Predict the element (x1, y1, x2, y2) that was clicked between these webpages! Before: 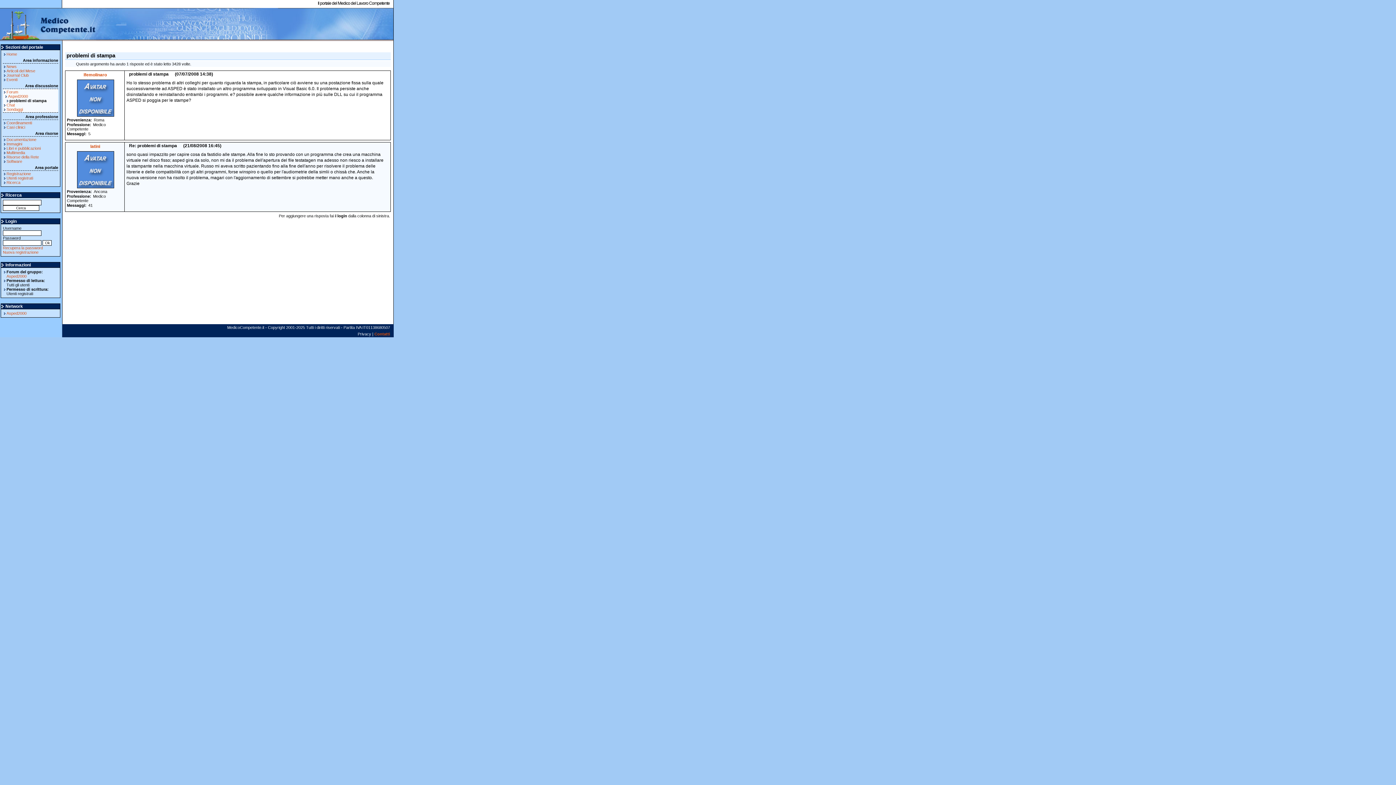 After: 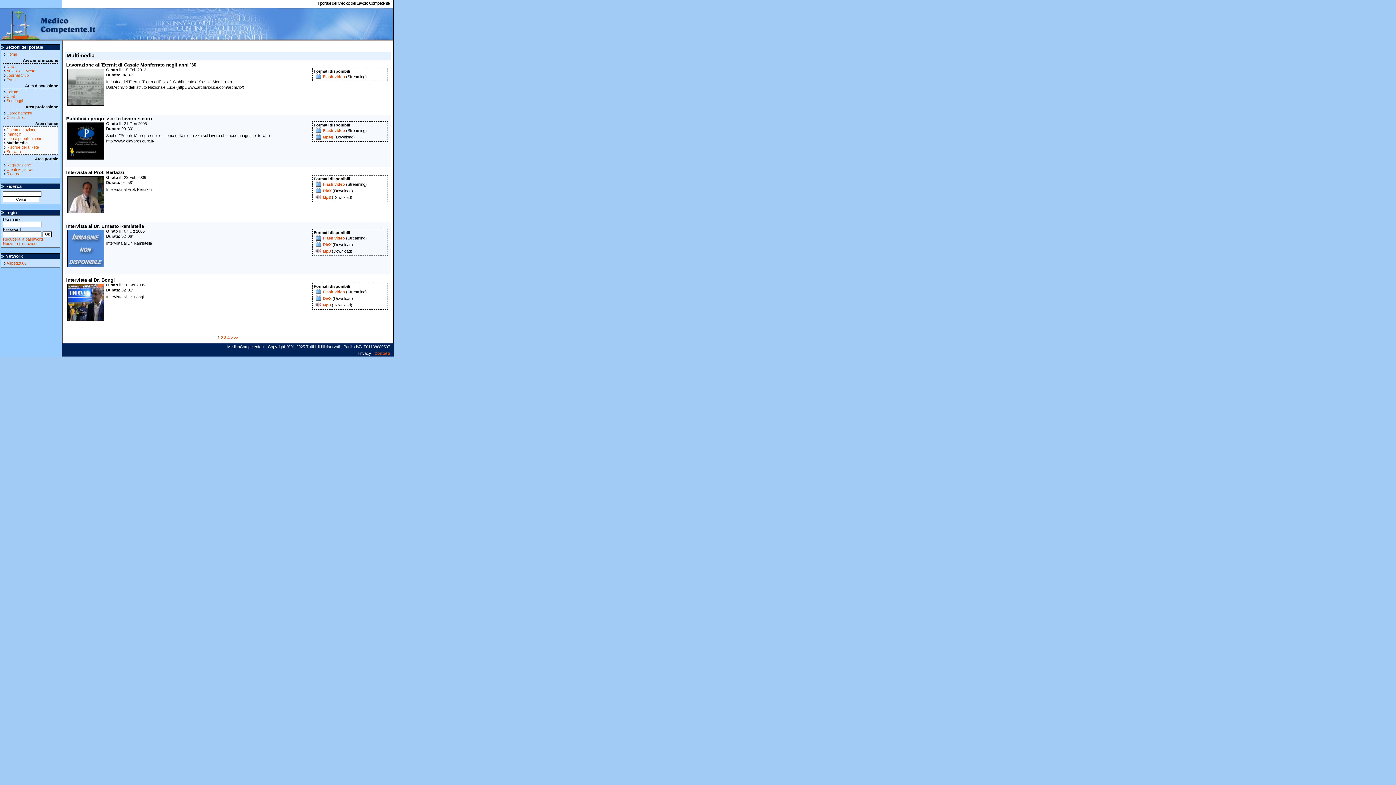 Action: bbox: (6, 150, 25, 154) label: Multimedia